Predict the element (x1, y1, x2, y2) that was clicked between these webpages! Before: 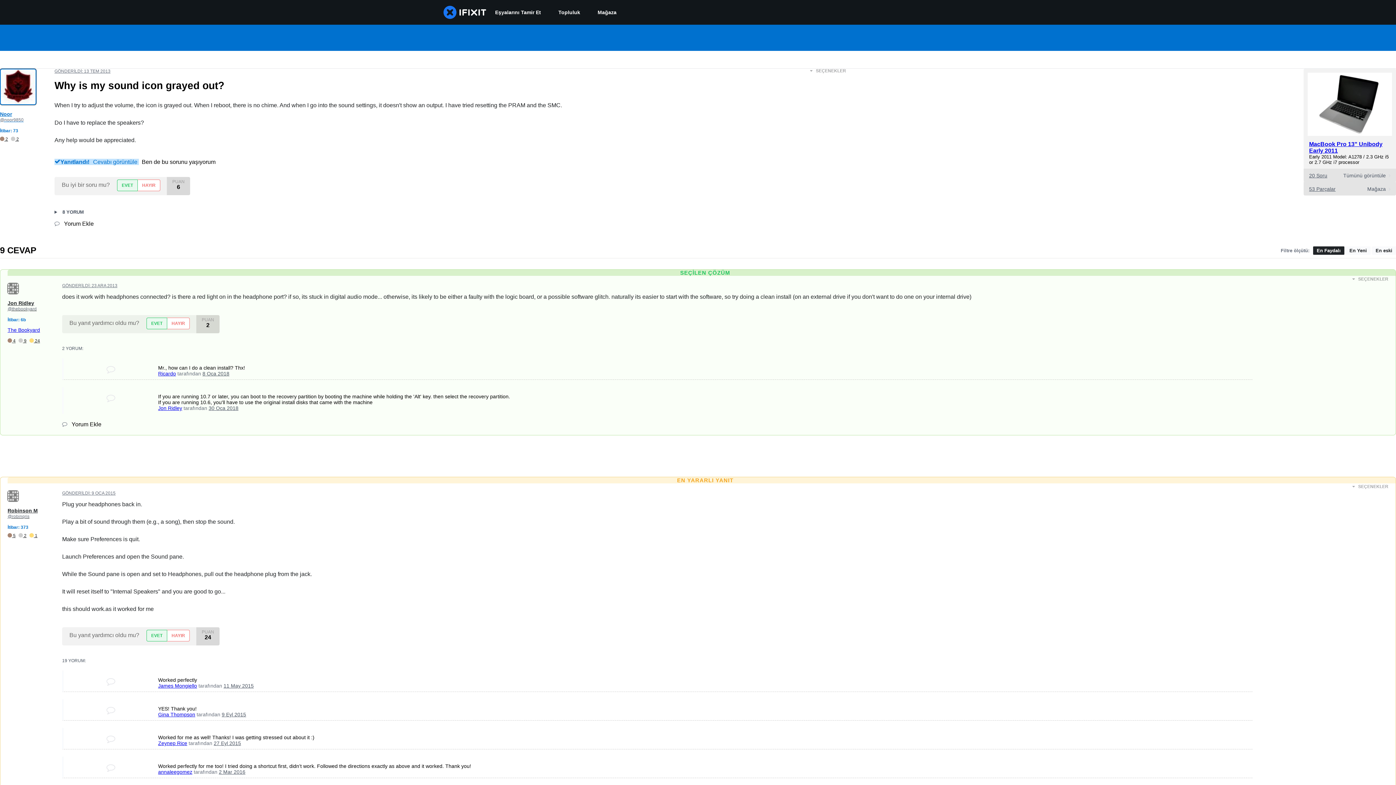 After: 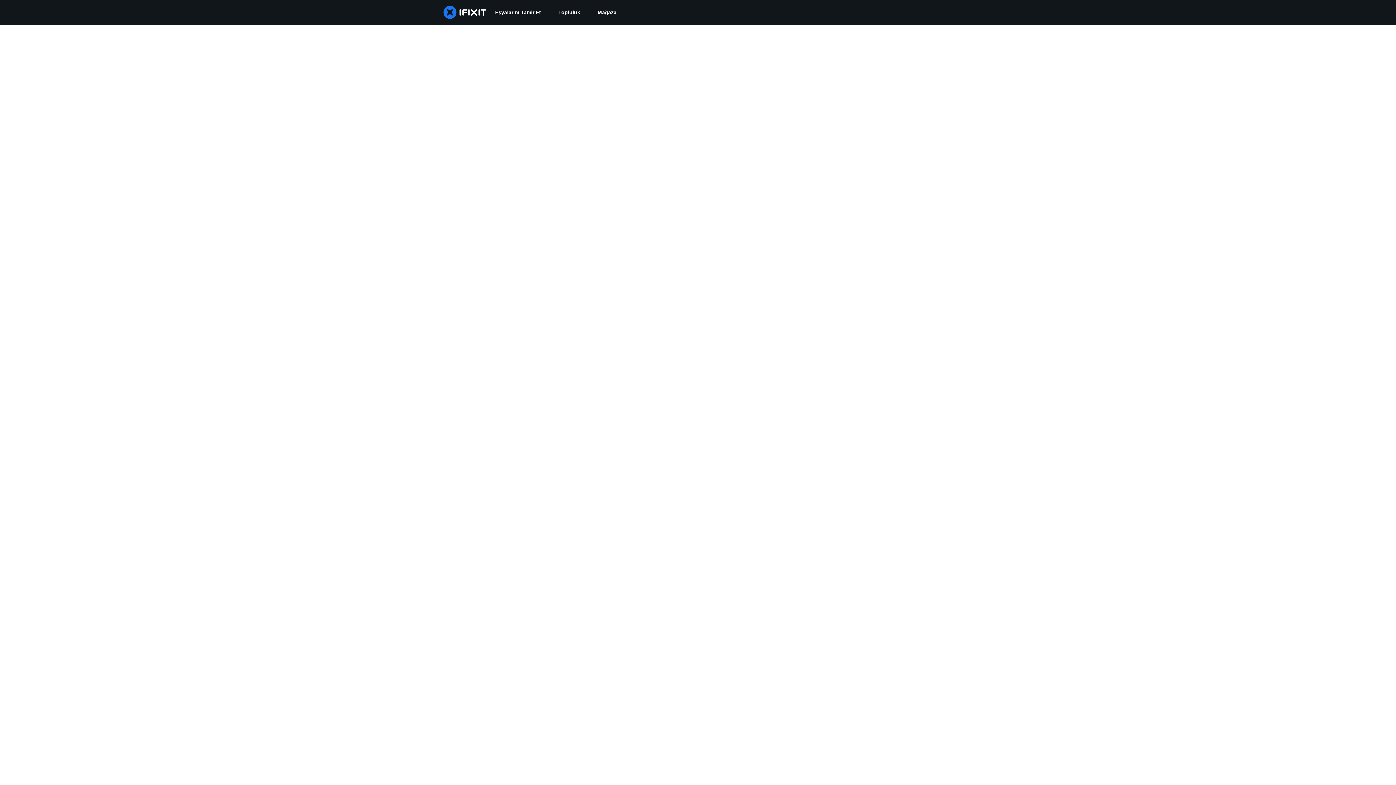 Action: bbox: (0, 136, 18, 141) label:  2	 2